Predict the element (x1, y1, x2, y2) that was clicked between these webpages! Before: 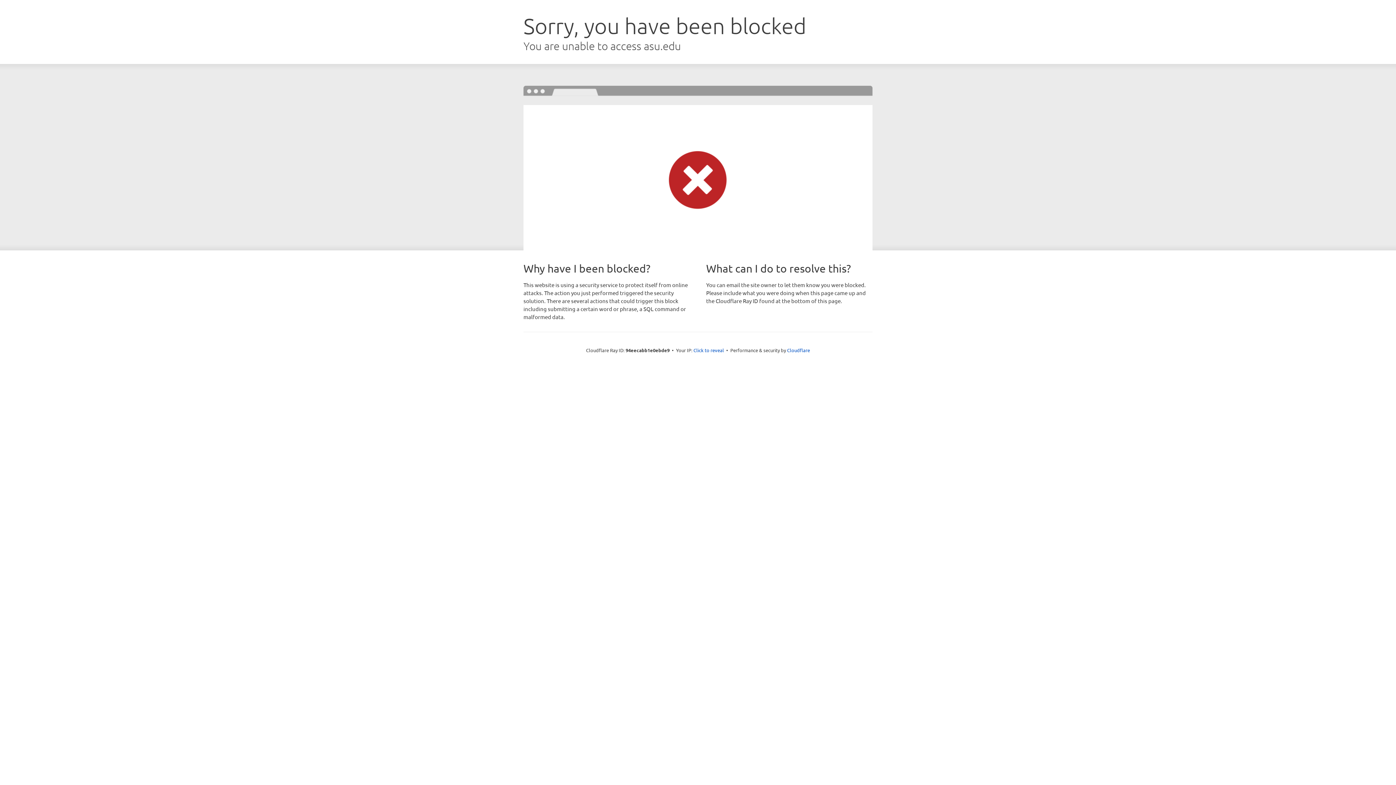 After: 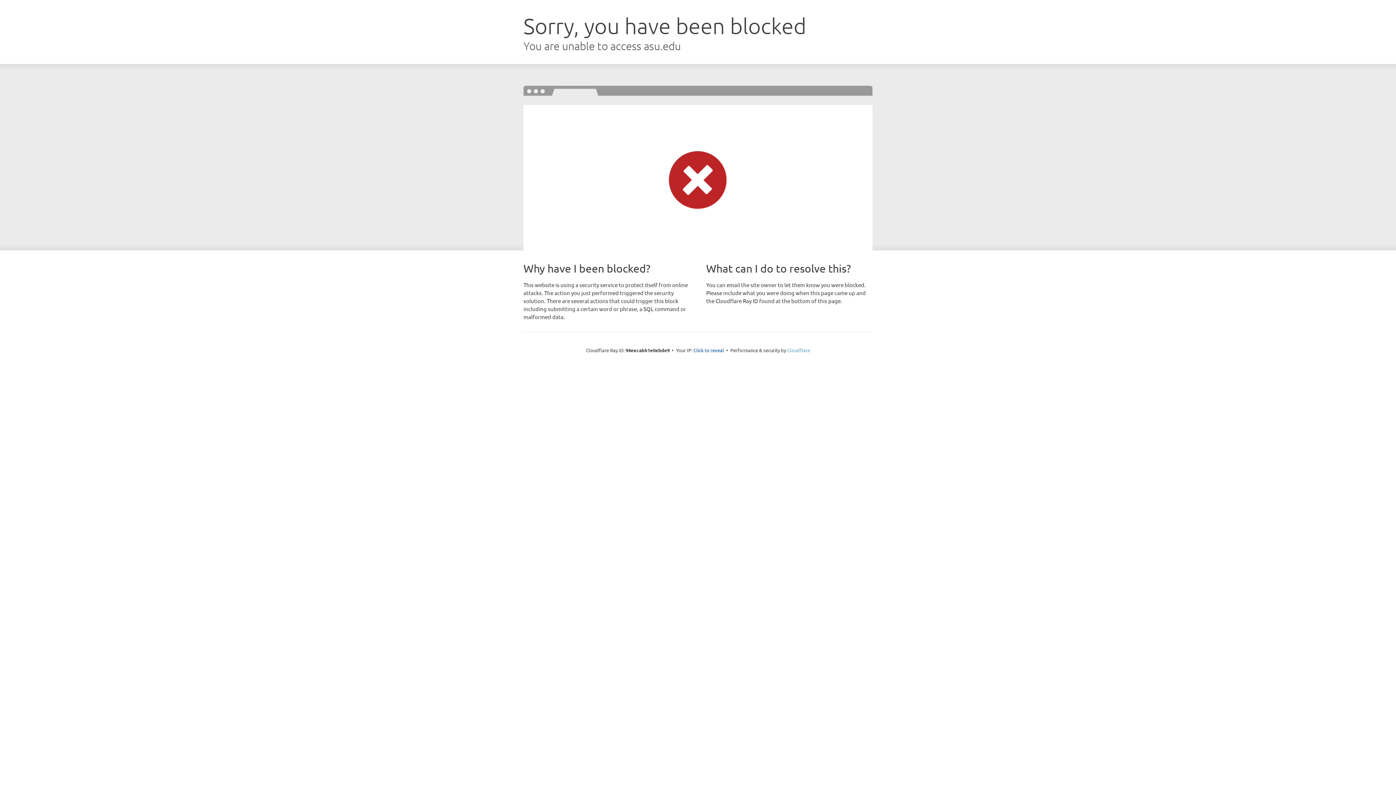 Action: bbox: (787, 347, 810, 353) label: Cloudflare